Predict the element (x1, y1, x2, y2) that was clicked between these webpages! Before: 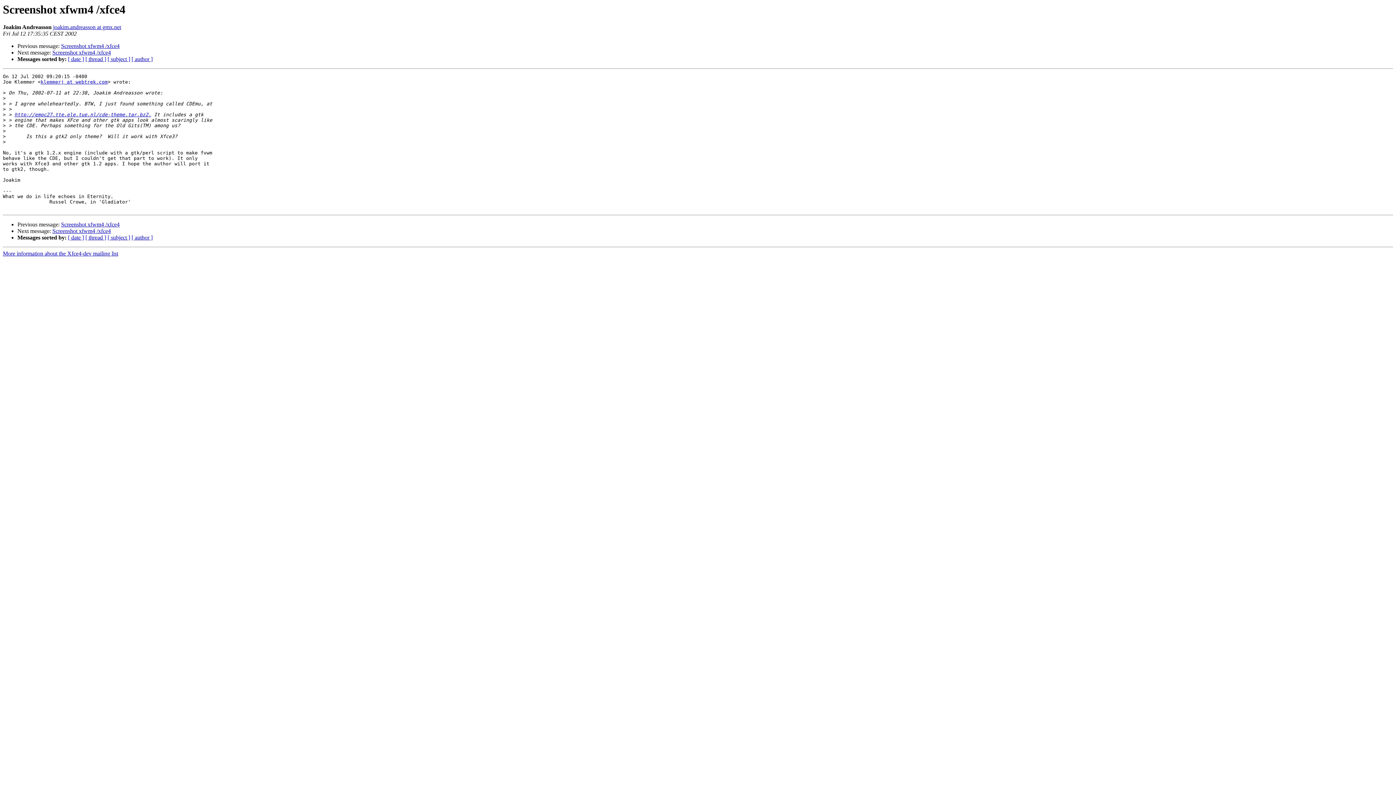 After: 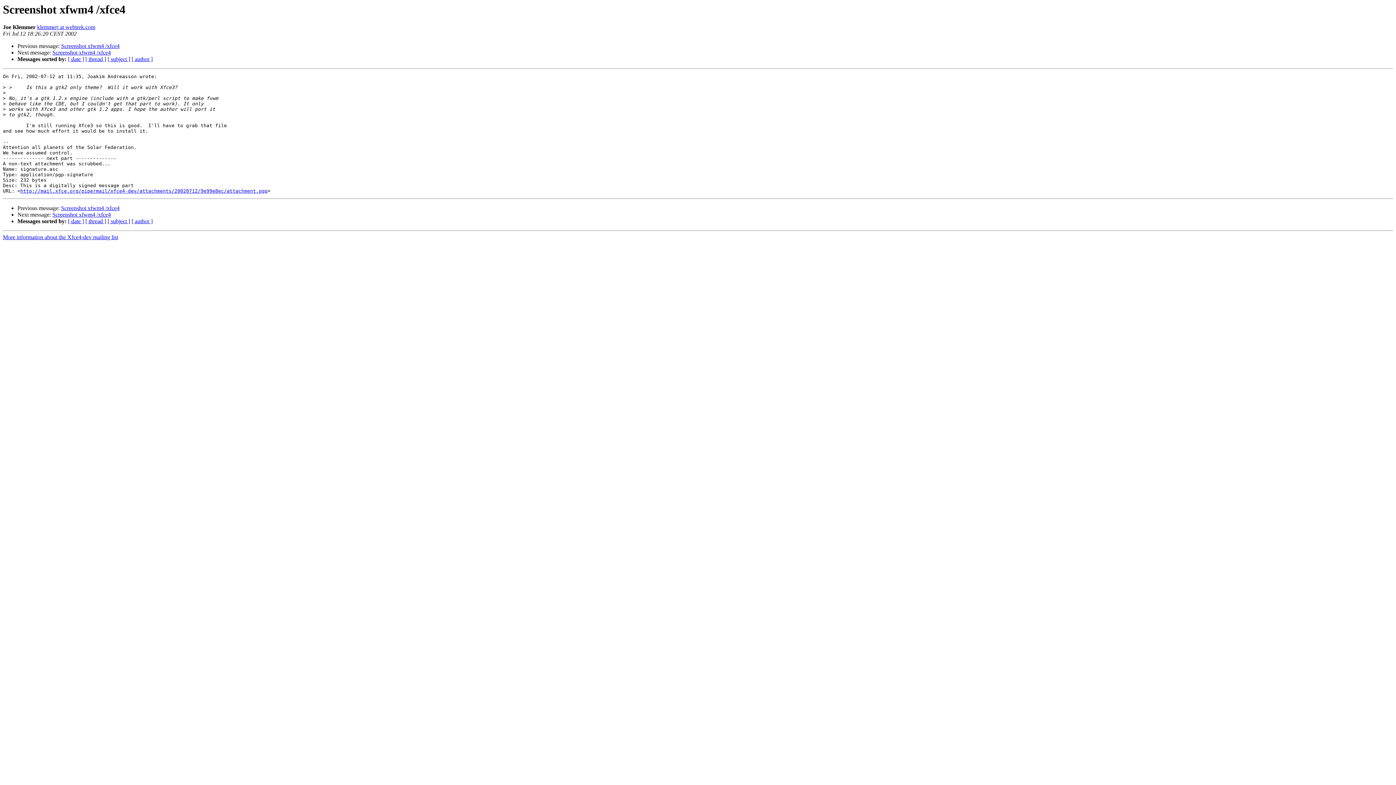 Action: label: Screenshot xfwm4 /xfce4 bbox: (52, 49, 110, 55)